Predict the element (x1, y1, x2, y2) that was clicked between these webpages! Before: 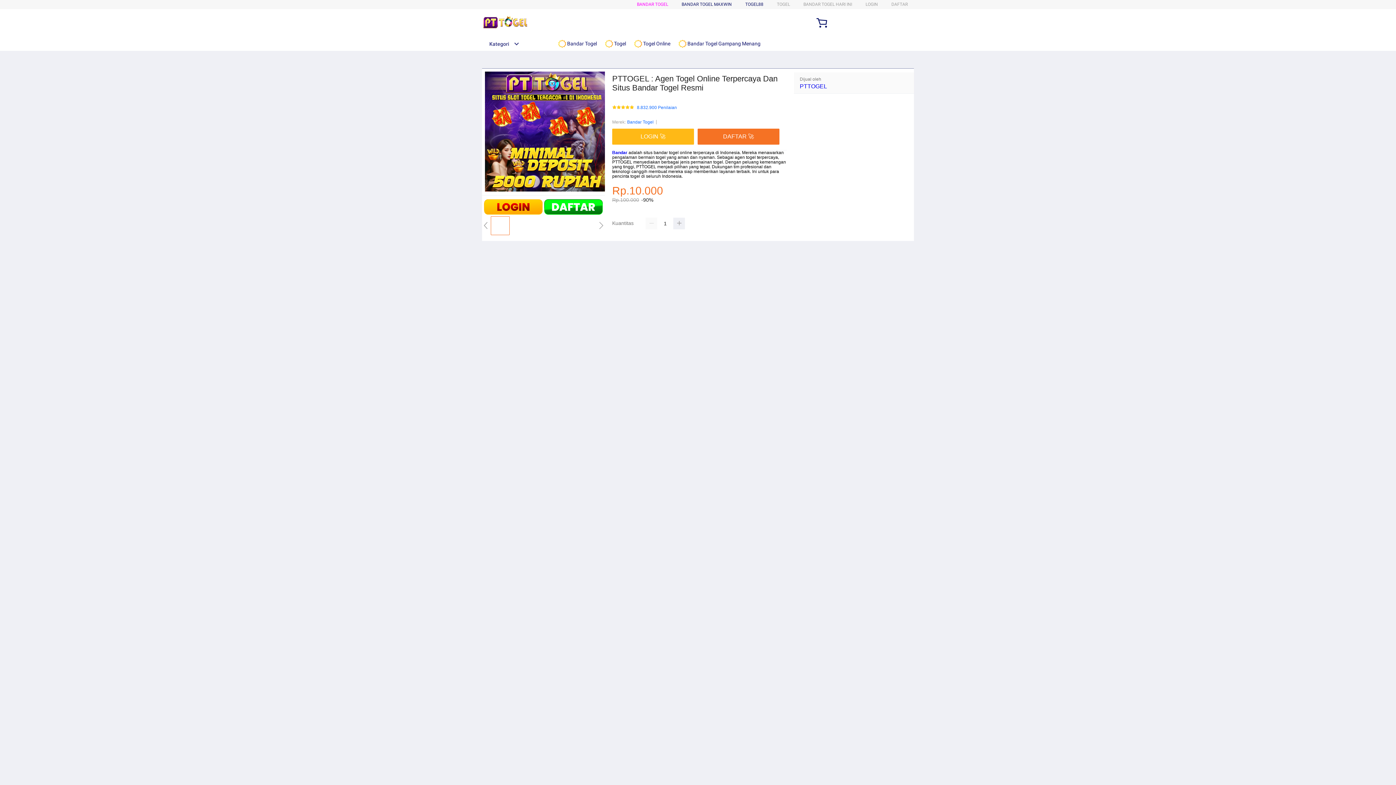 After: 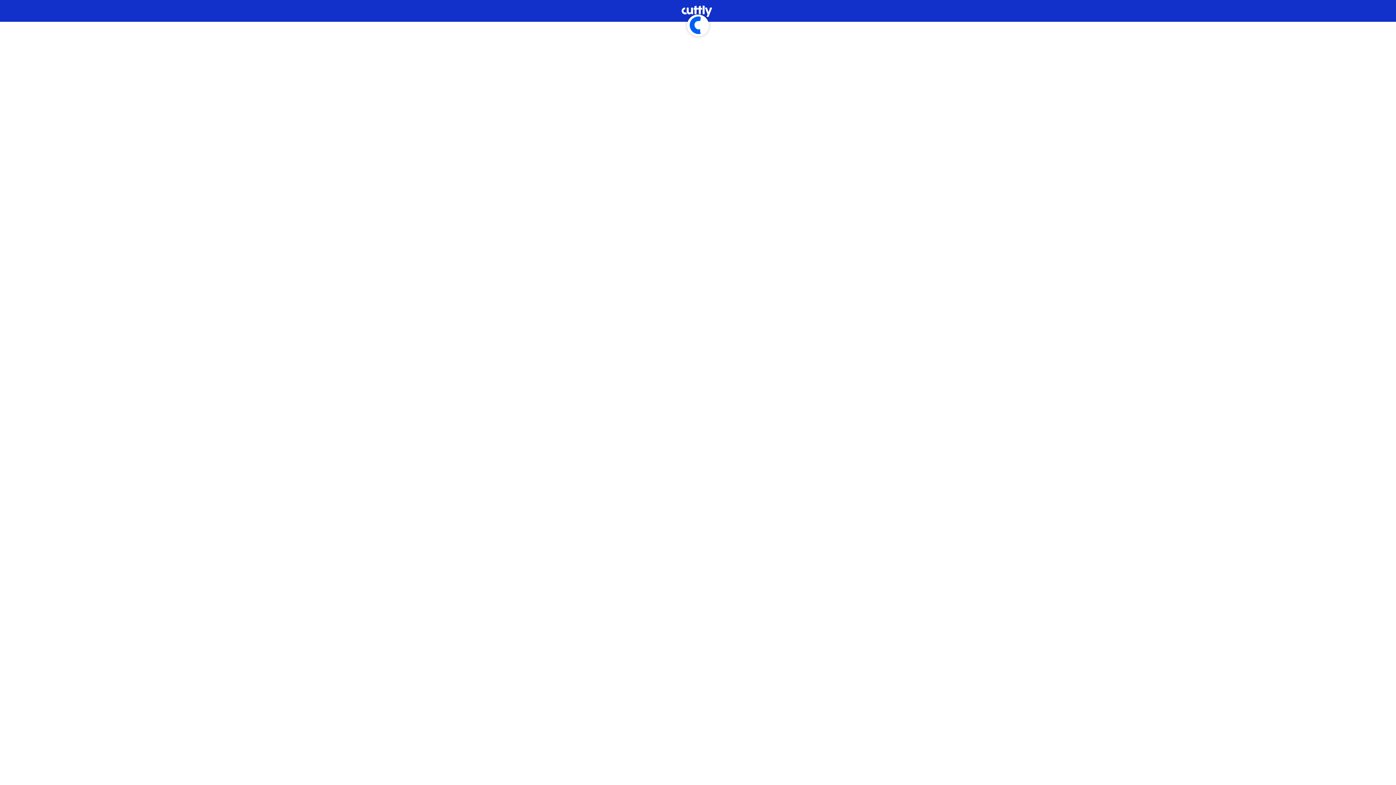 Action: bbox: (865, 1, 878, 6) label: LOGIN